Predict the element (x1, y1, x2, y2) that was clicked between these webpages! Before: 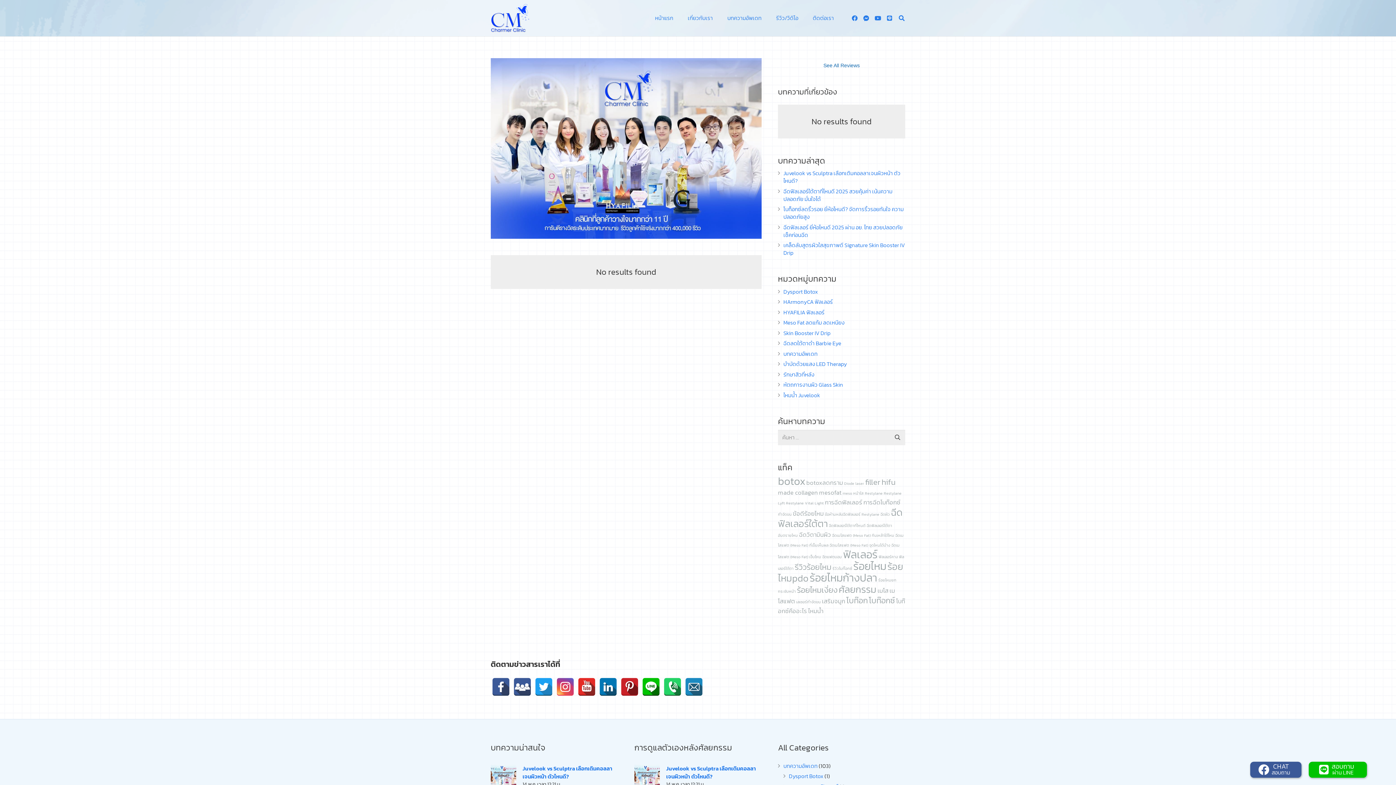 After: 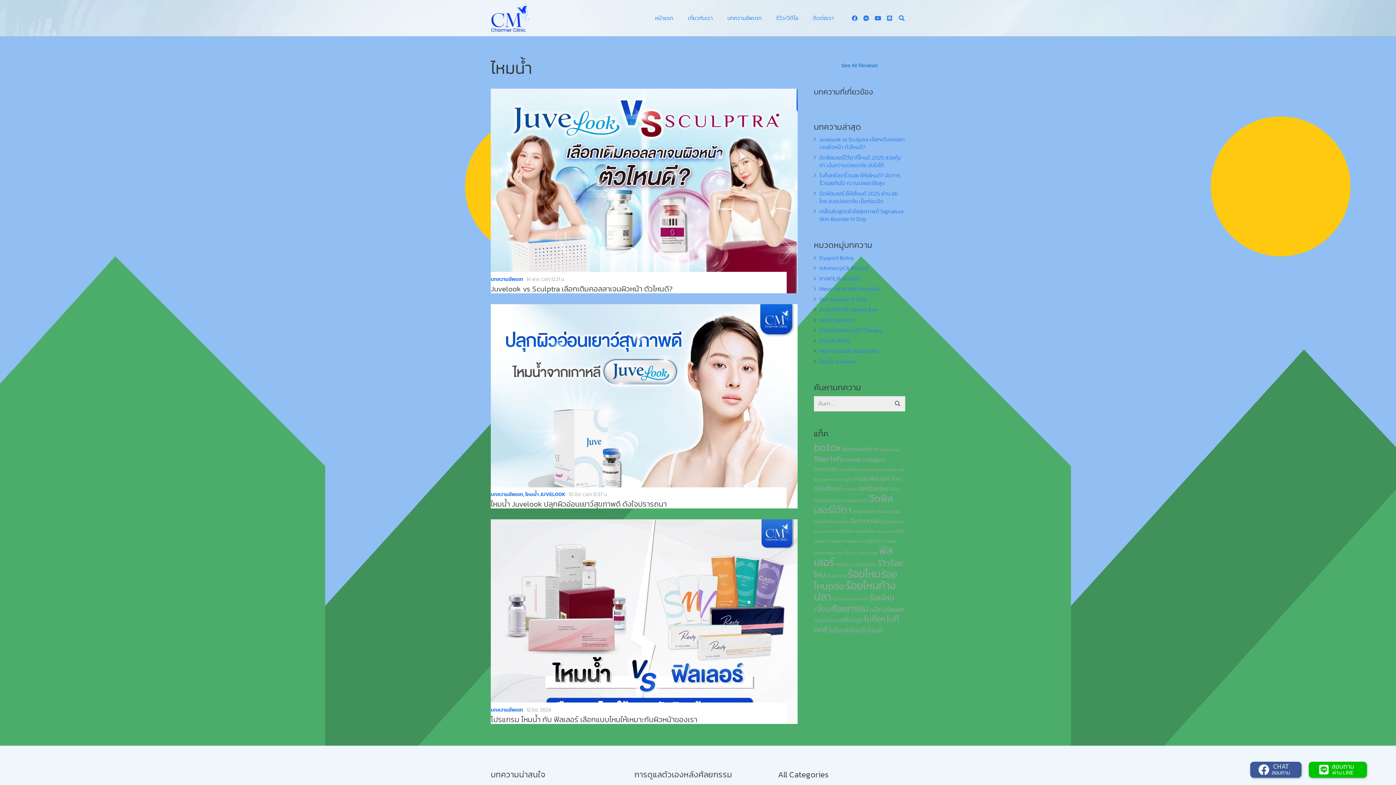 Action: label: ไหมน้ำ (3 รายการ) bbox: (808, 606, 823, 615)